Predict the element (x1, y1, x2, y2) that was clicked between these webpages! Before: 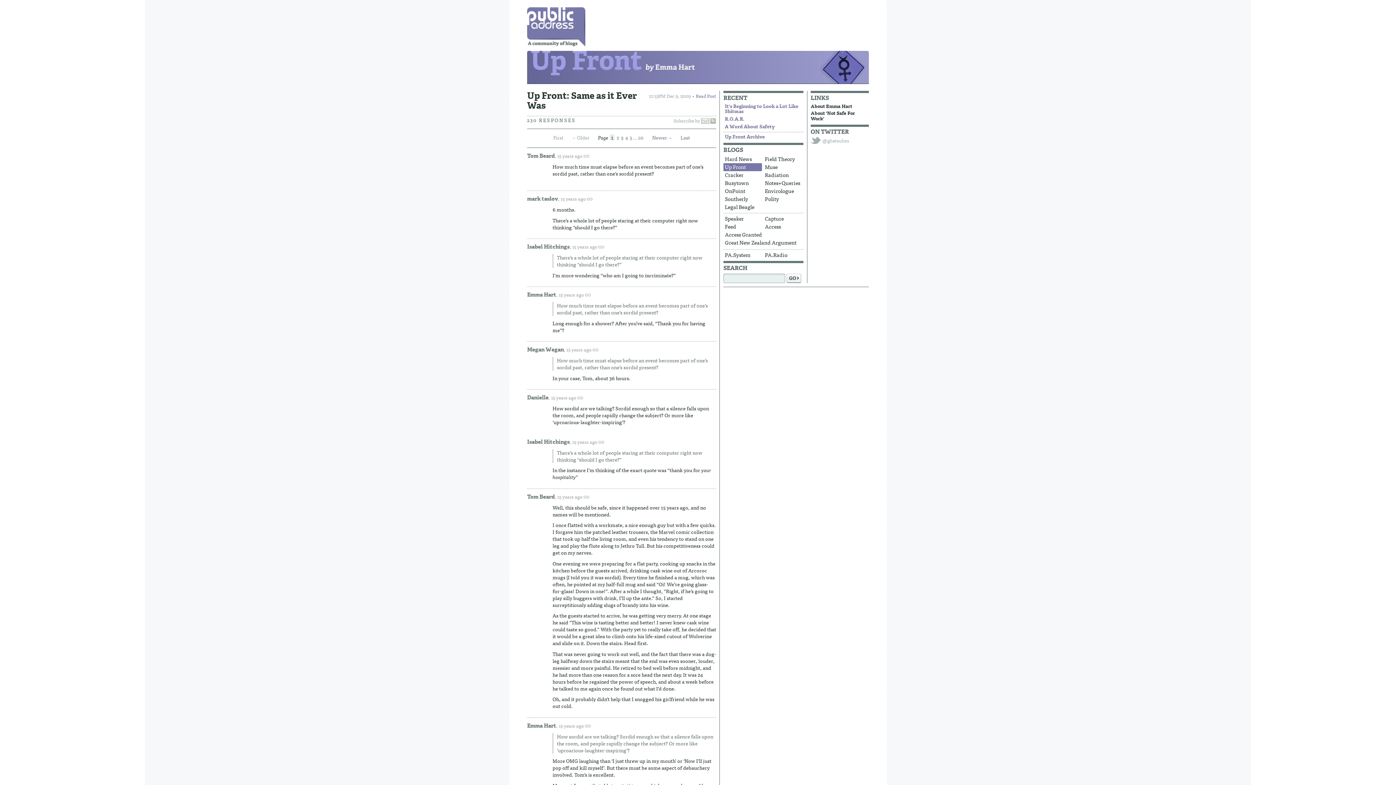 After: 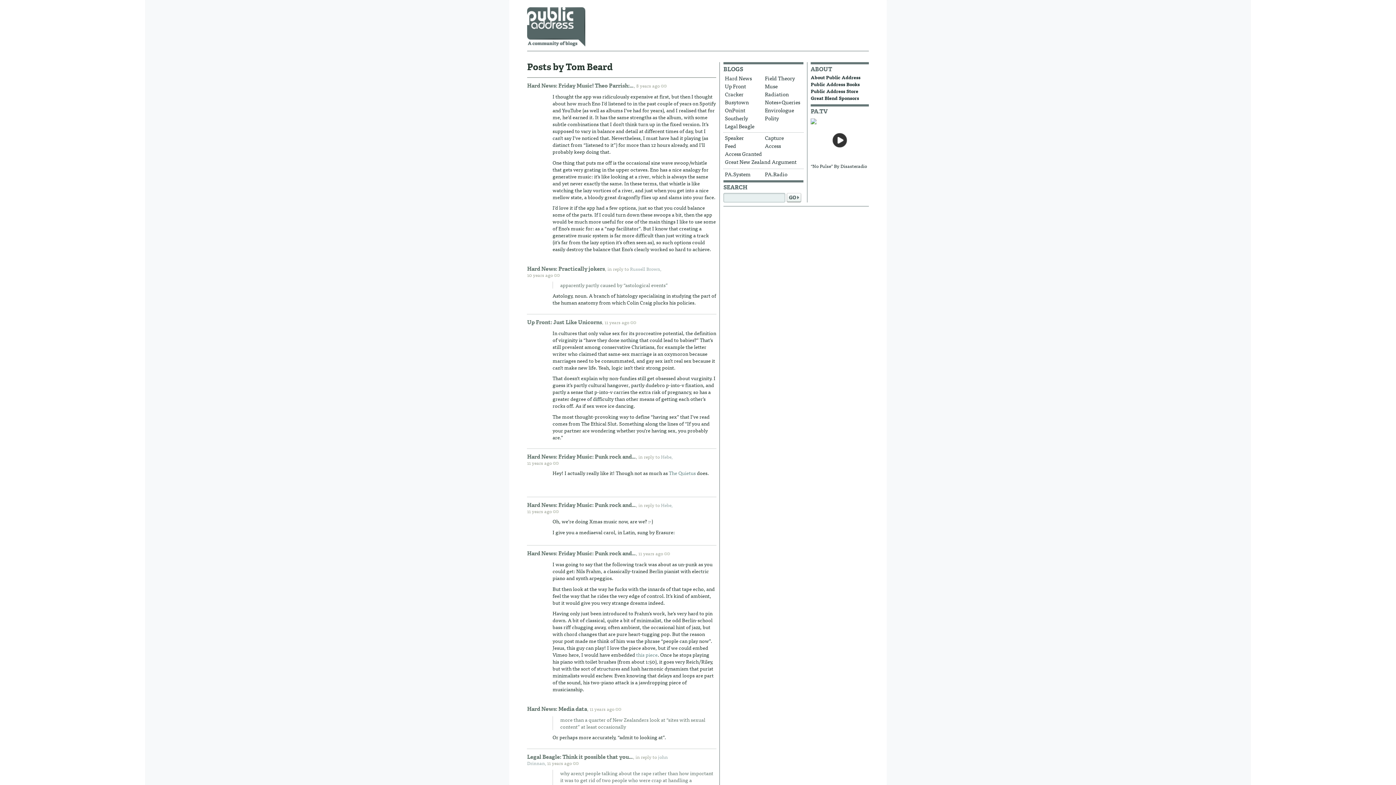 Action: bbox: (527, 152, 554, 159) label: Tom Beard